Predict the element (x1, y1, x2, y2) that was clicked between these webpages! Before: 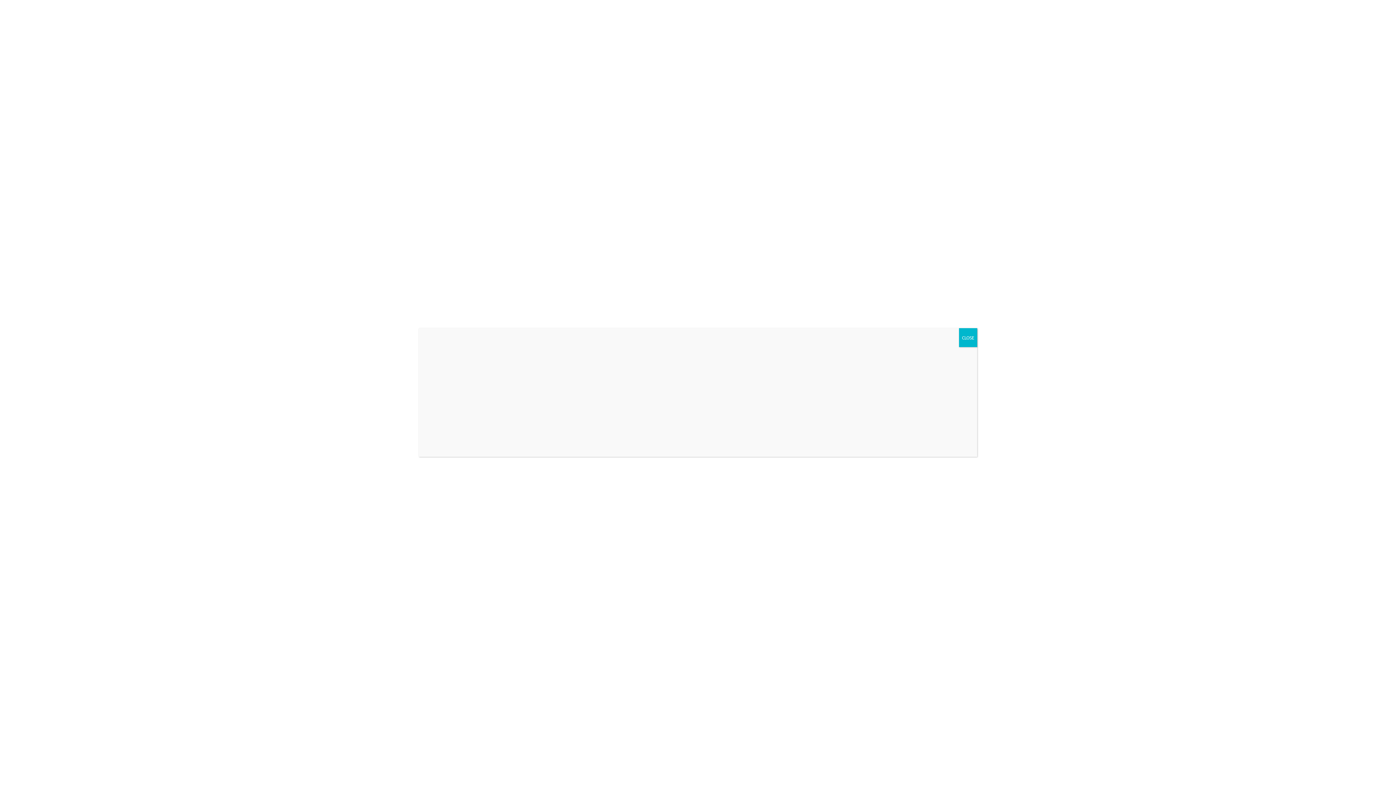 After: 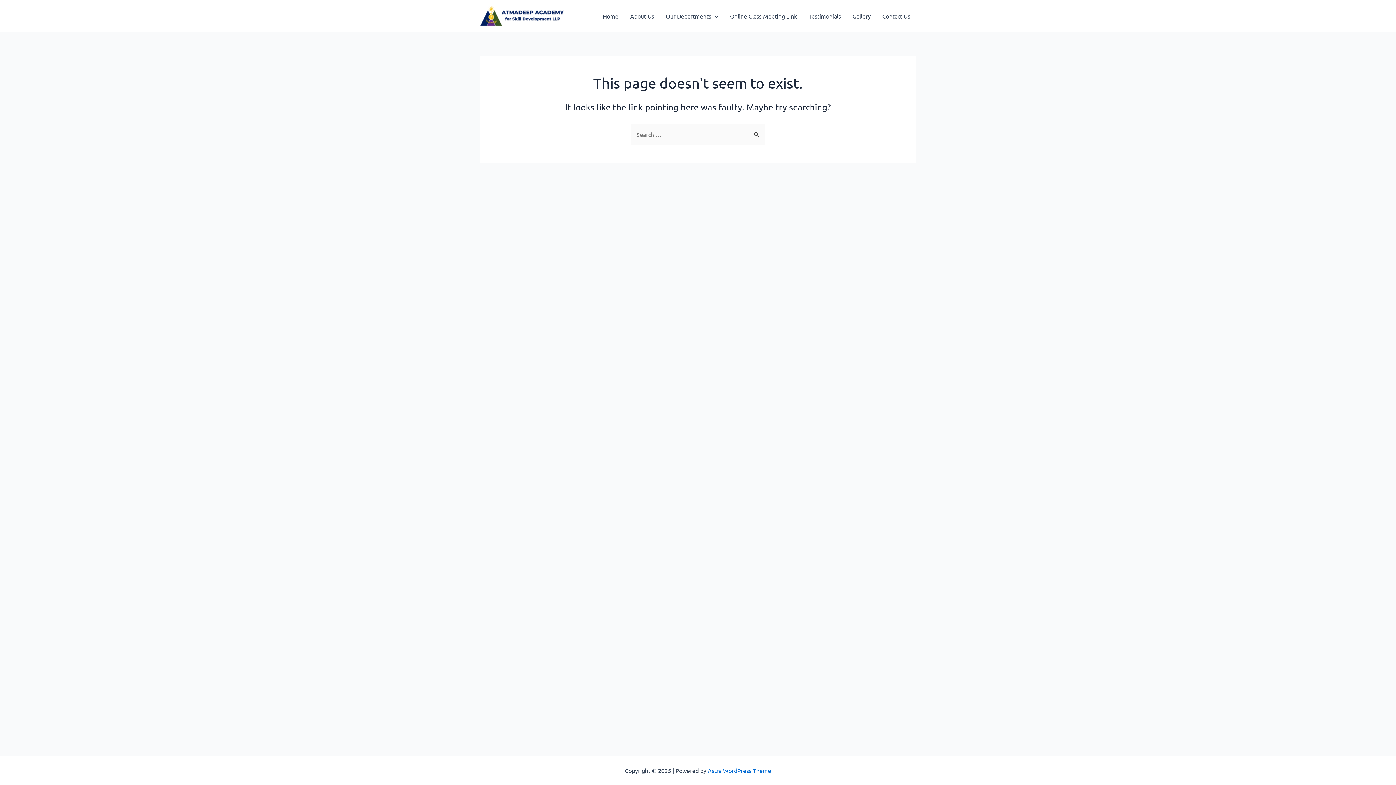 Action: label: Close bbox: (959, 328, 977, 347)